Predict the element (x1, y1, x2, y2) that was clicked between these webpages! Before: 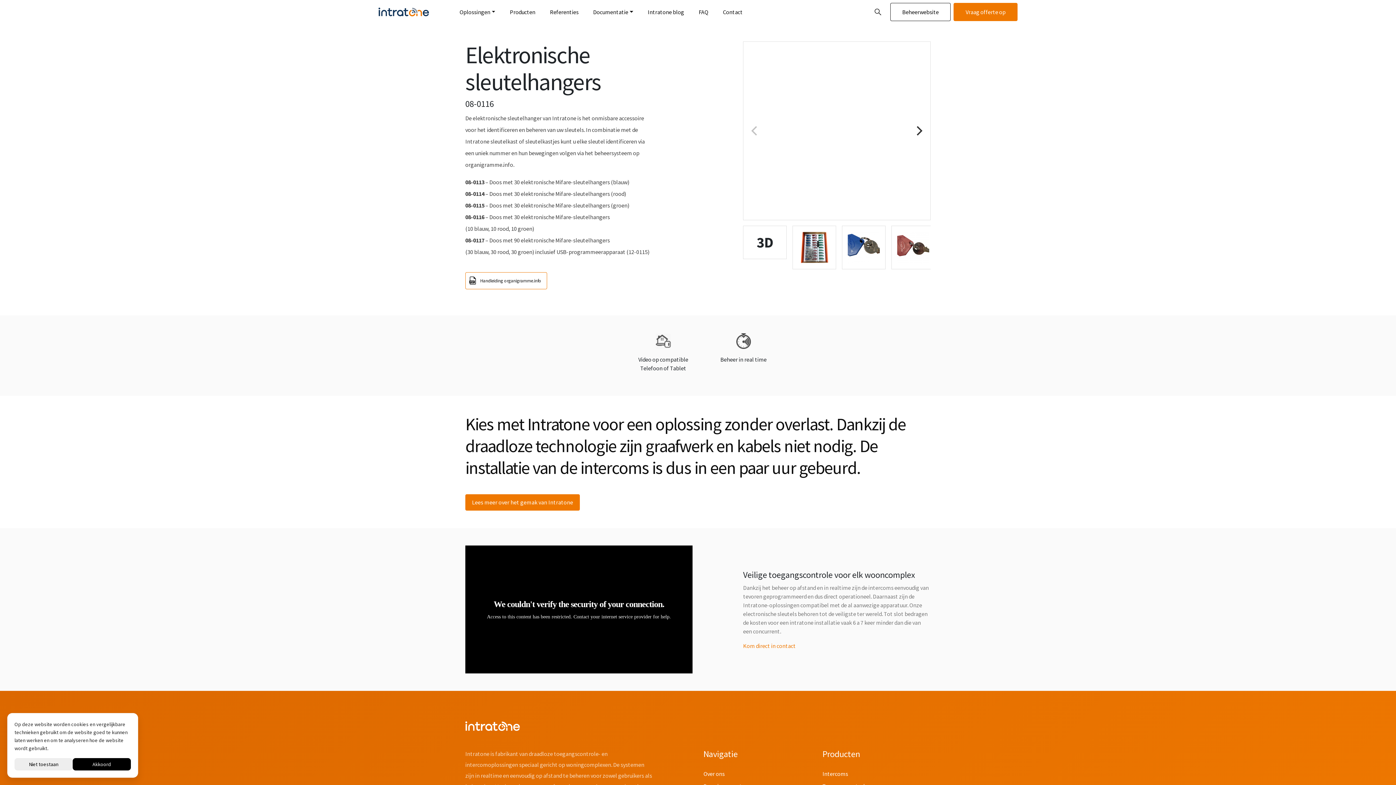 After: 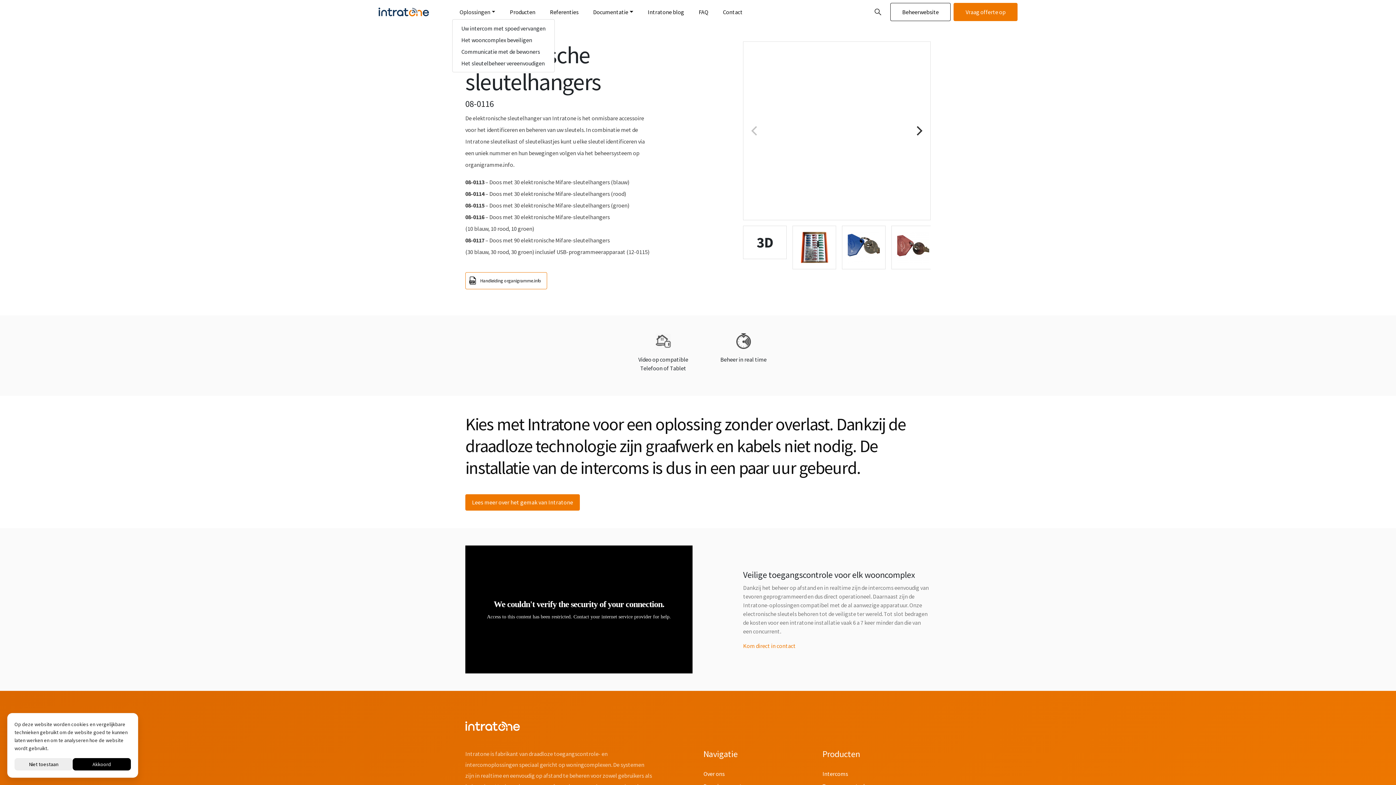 Action: label: Oplossingen bbox: (452, 4, 502, 19)